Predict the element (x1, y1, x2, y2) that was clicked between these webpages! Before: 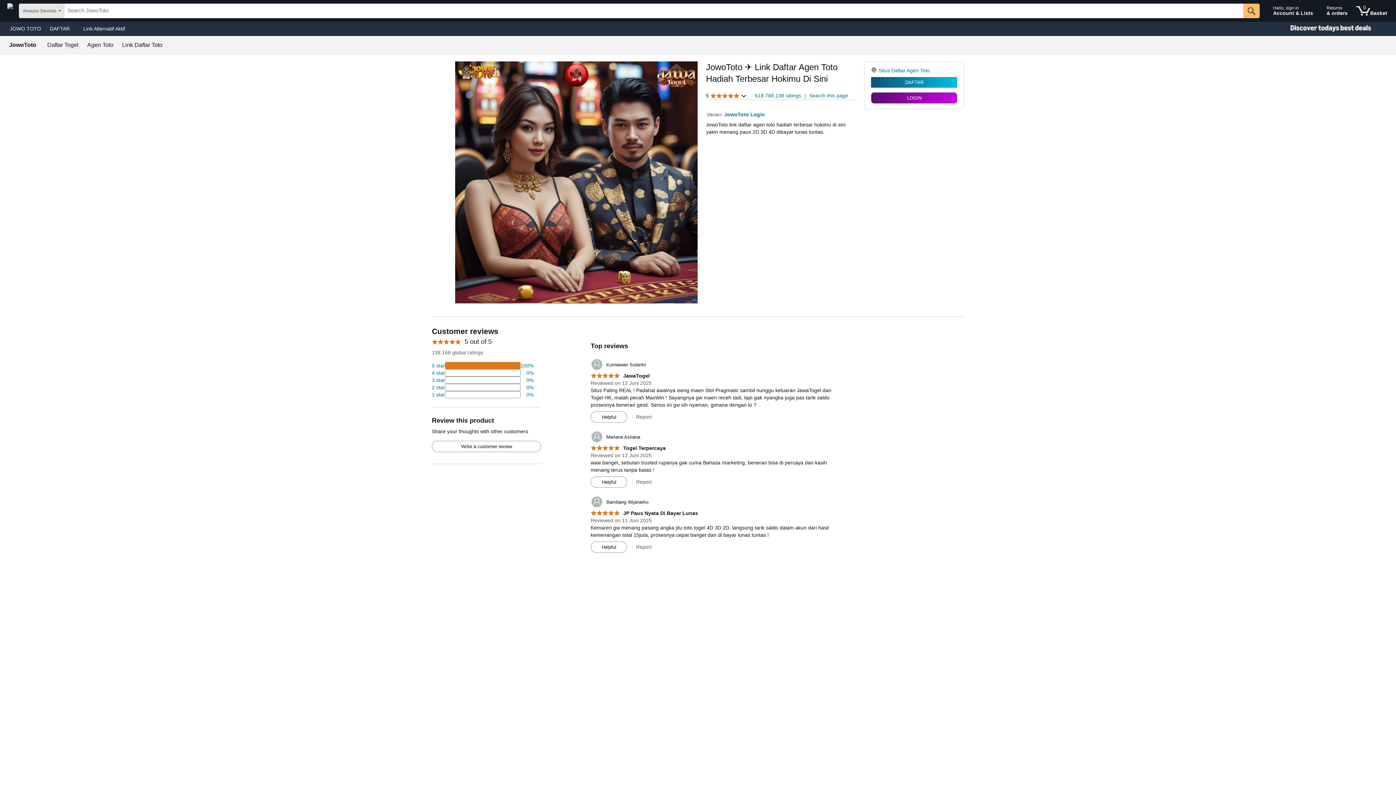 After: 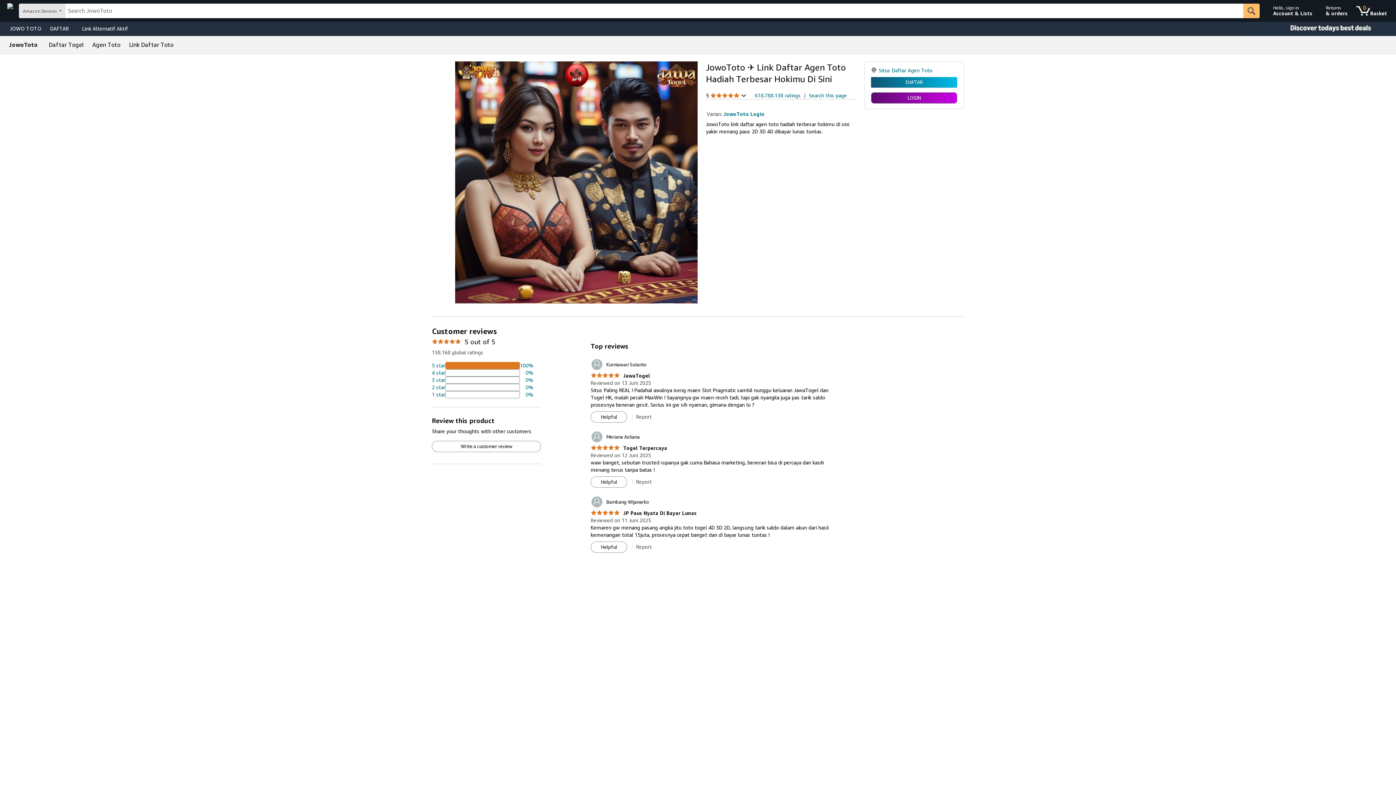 Action: bbox: (590, 445, 665, 451) label: 5.0 out of 5 stars
 Togel Terpercaya